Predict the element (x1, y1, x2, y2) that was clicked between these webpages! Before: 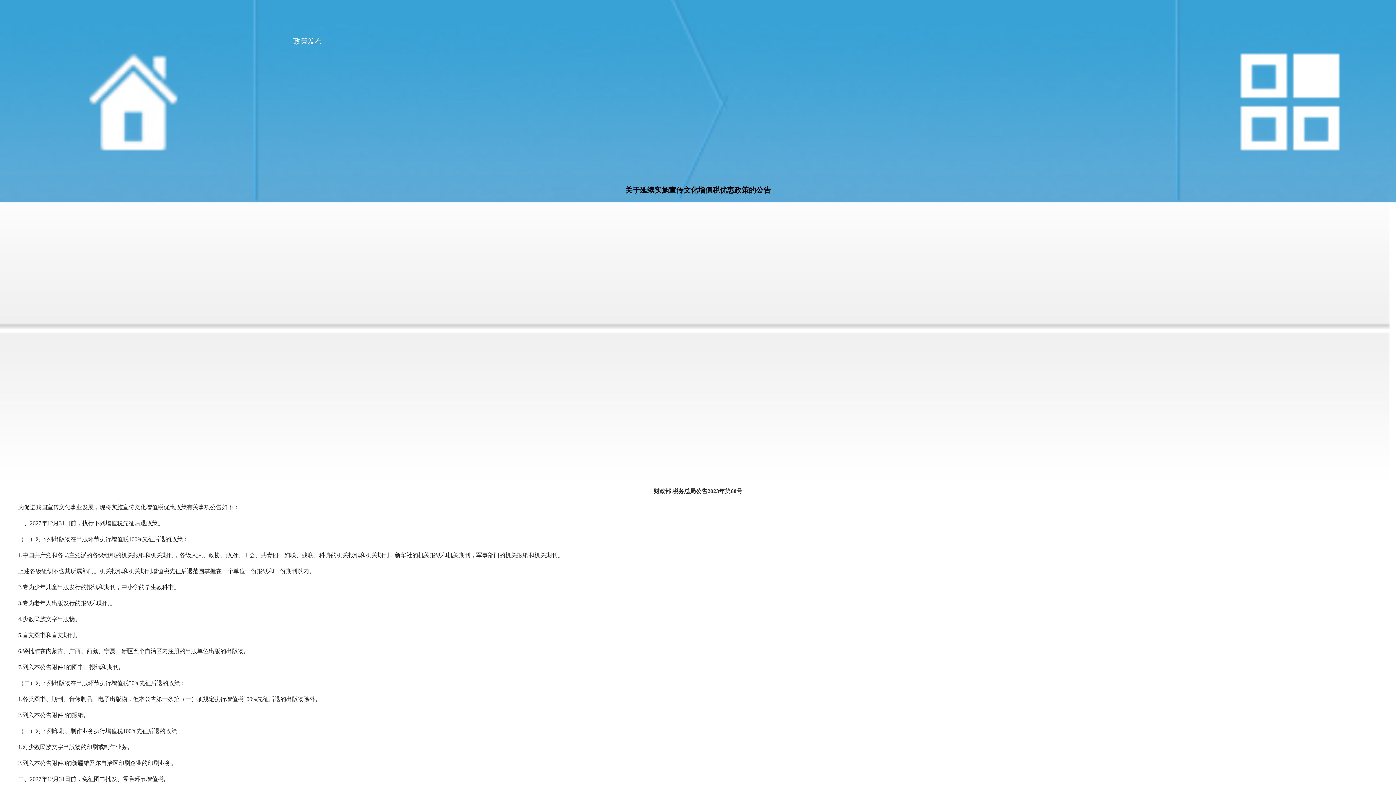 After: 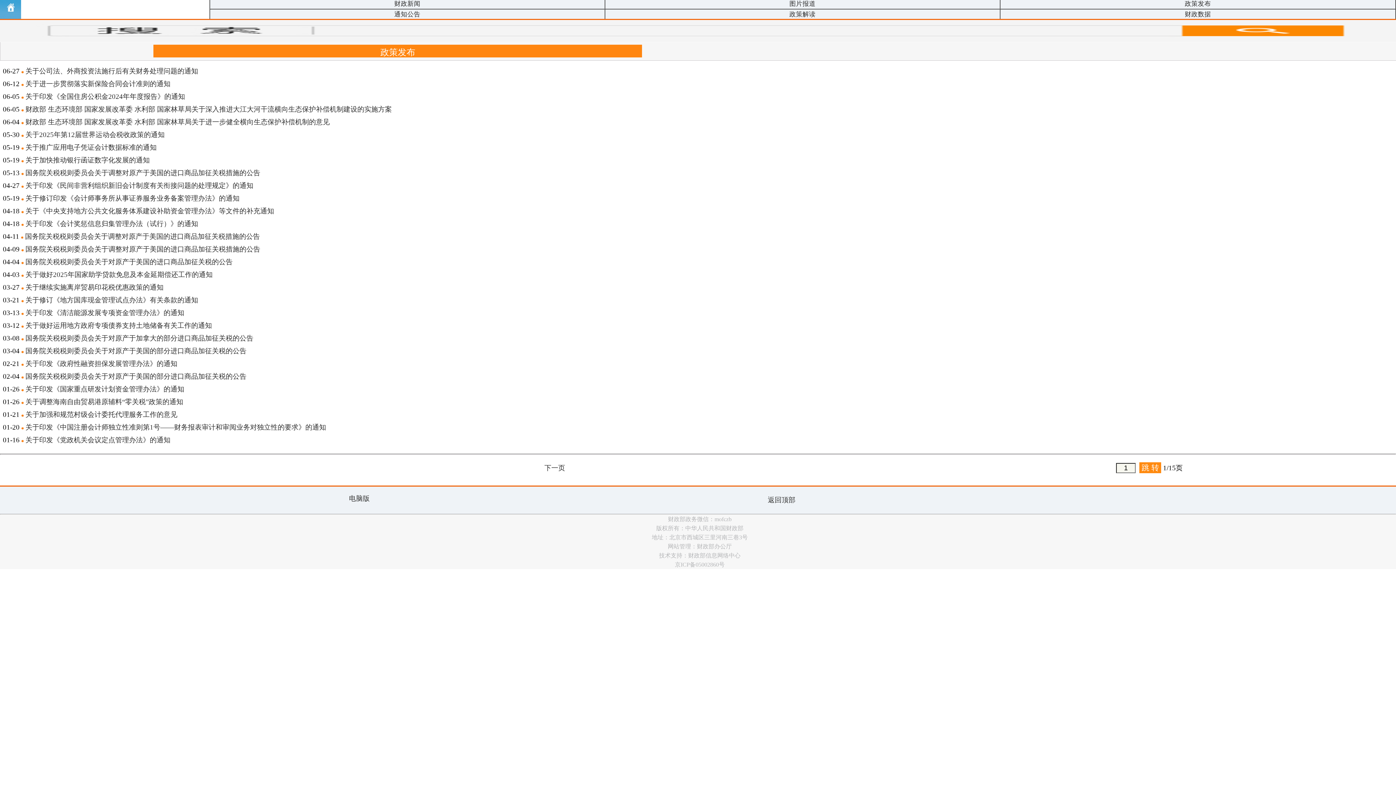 Action: label: 政策发布 bbox: (293, 37, 322, 45)